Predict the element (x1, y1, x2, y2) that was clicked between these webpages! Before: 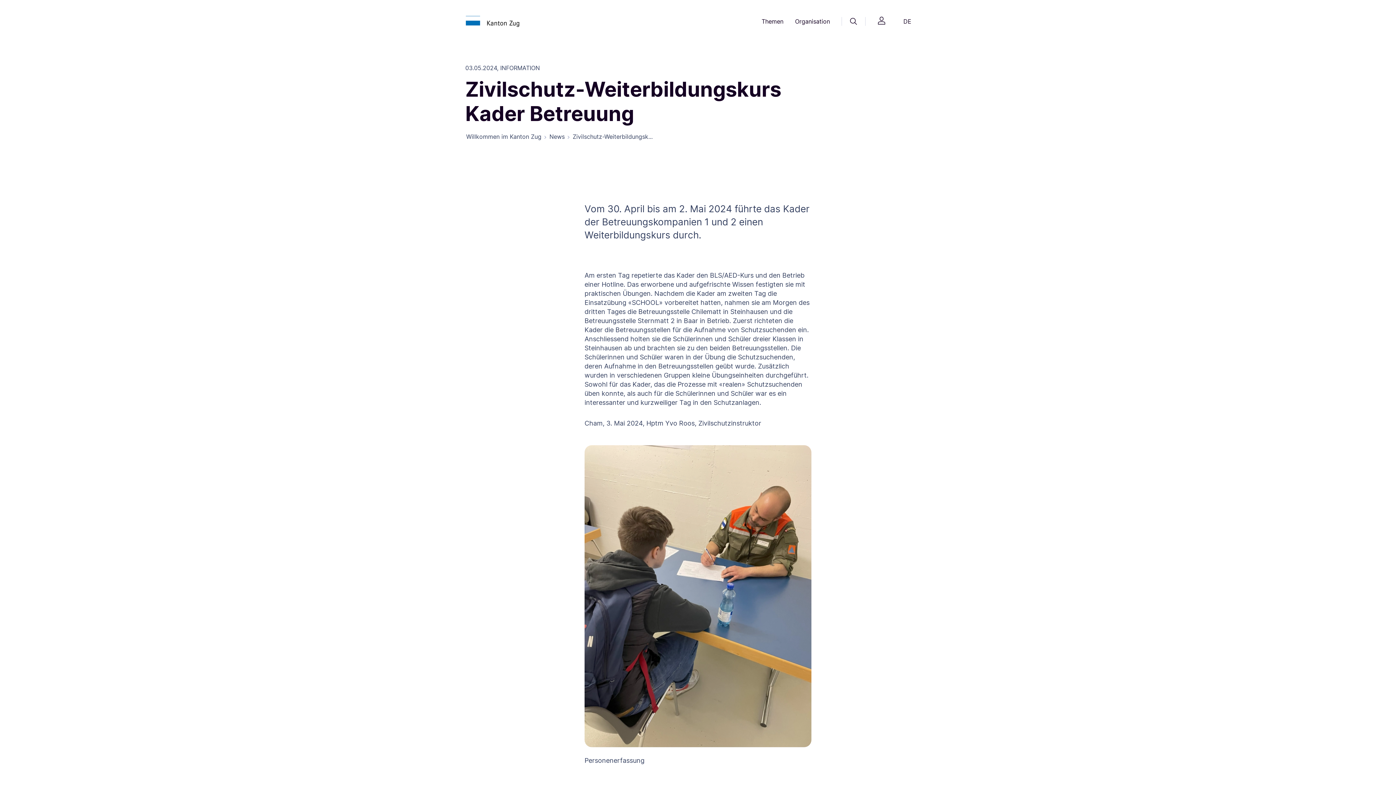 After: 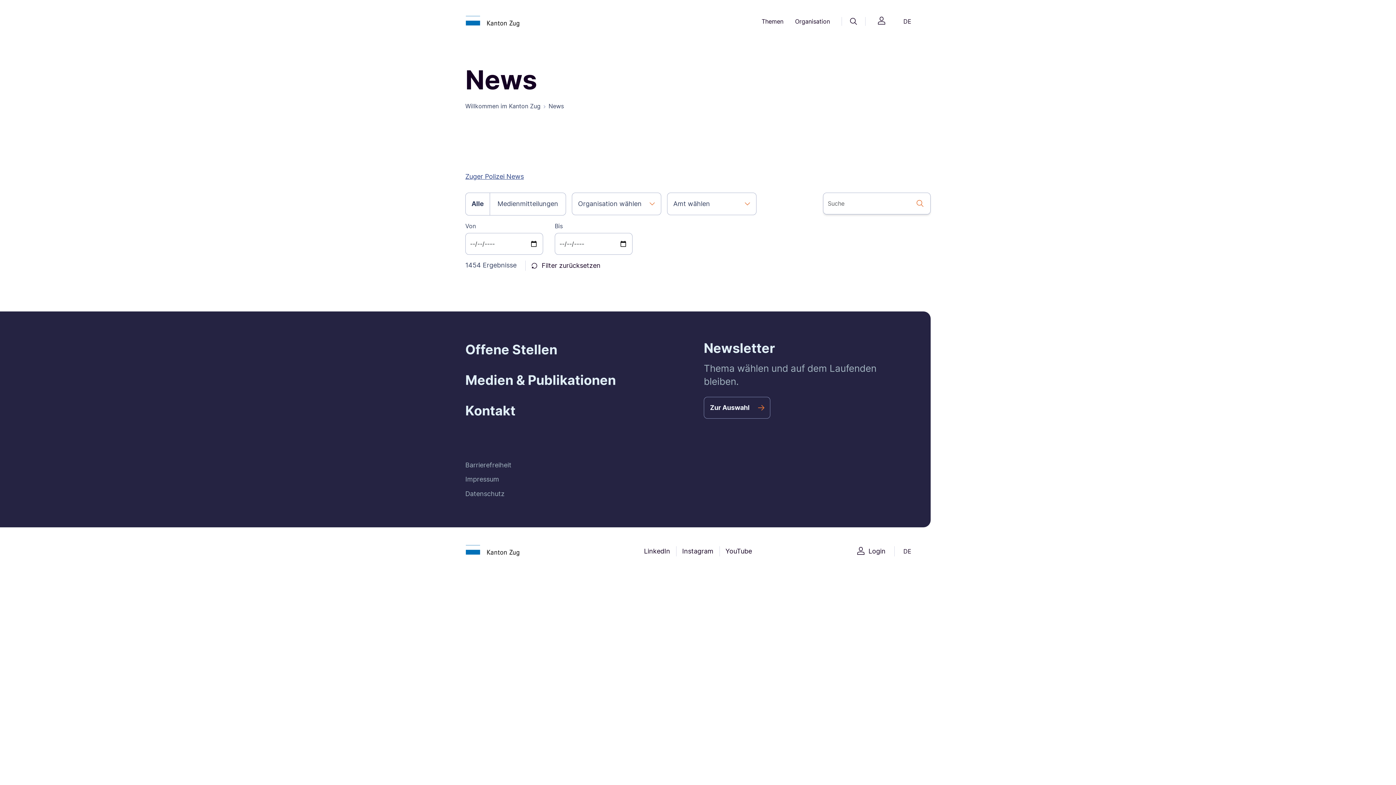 Action: label: News bbox: (549, 132, 564, 141)